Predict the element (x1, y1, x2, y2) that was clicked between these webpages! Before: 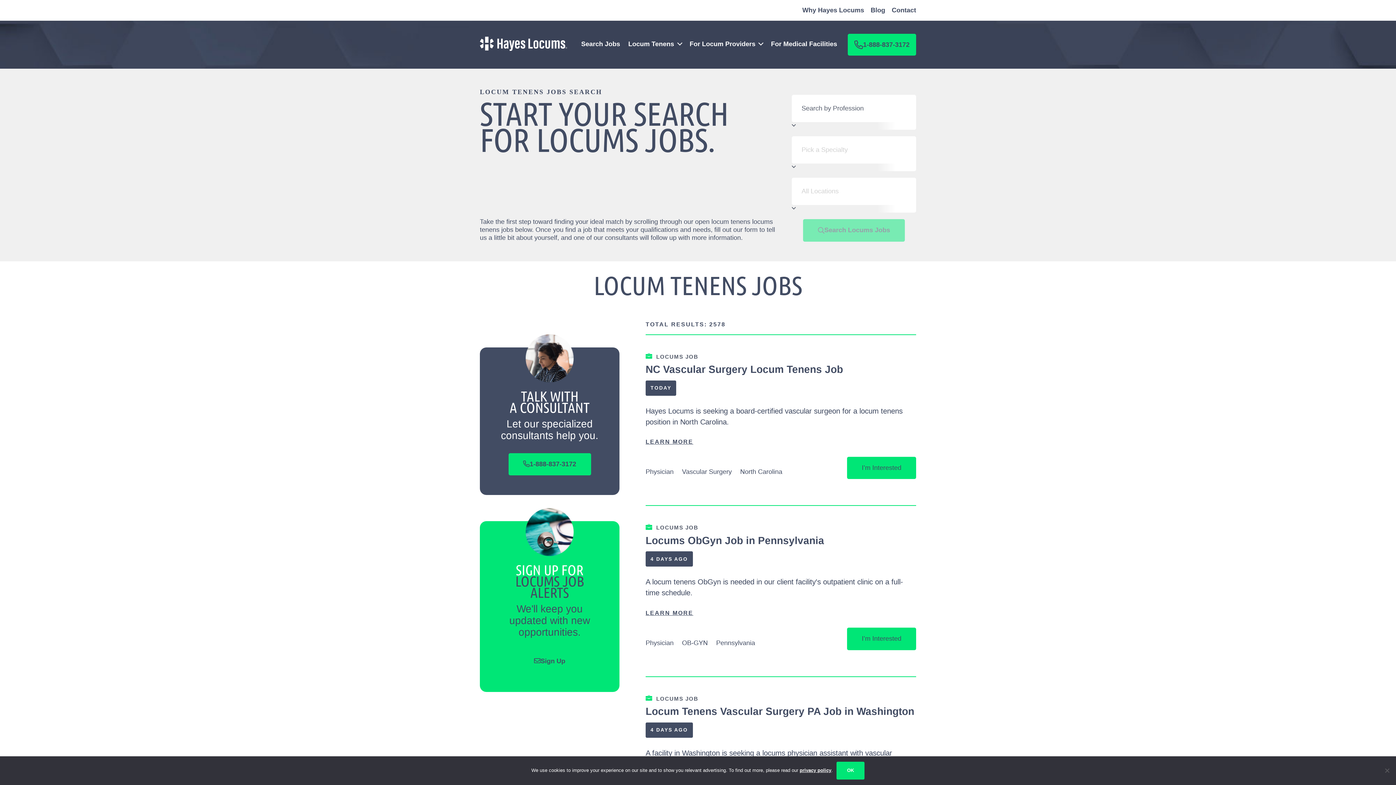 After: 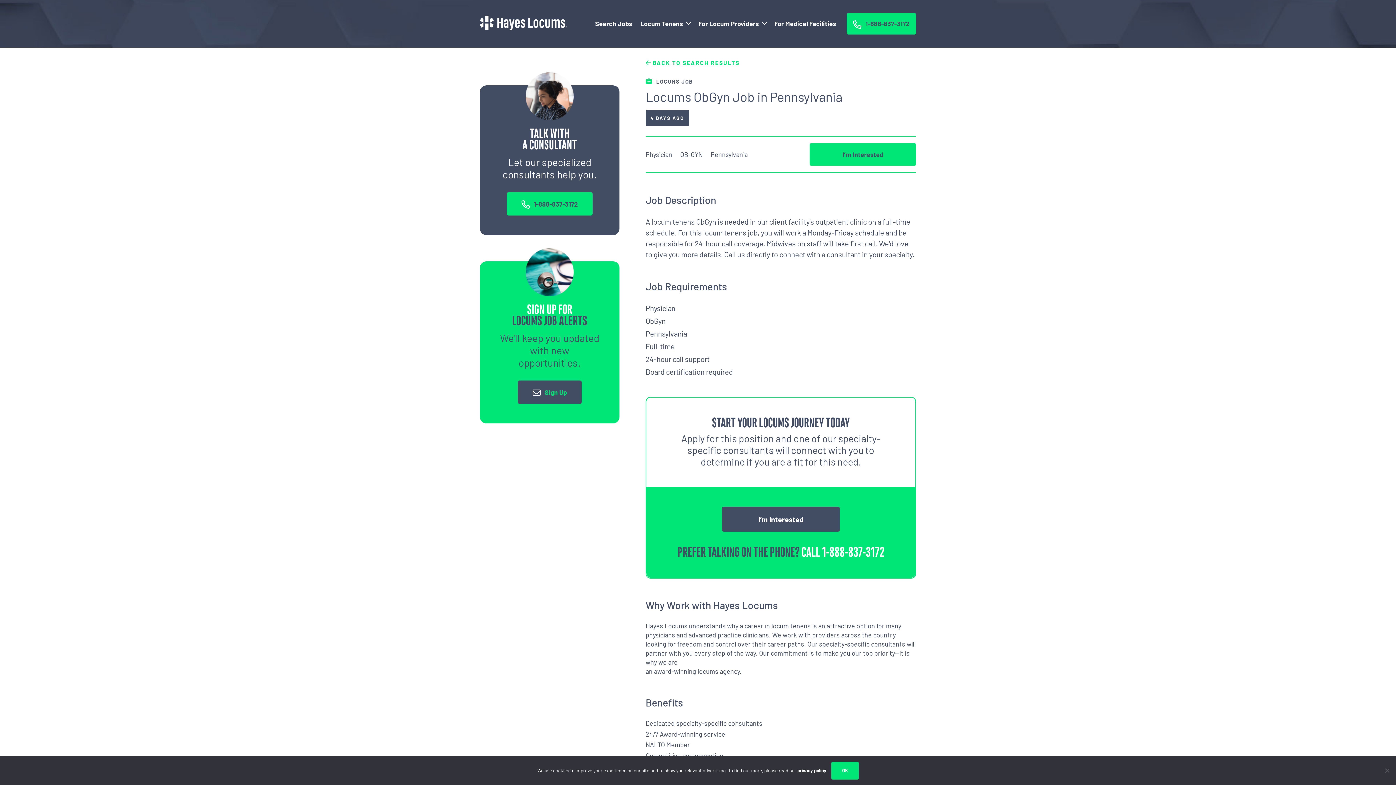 Action: label: Locums ObGyn Job in Pennsylvania bbox: (645, 535, 824, 546)